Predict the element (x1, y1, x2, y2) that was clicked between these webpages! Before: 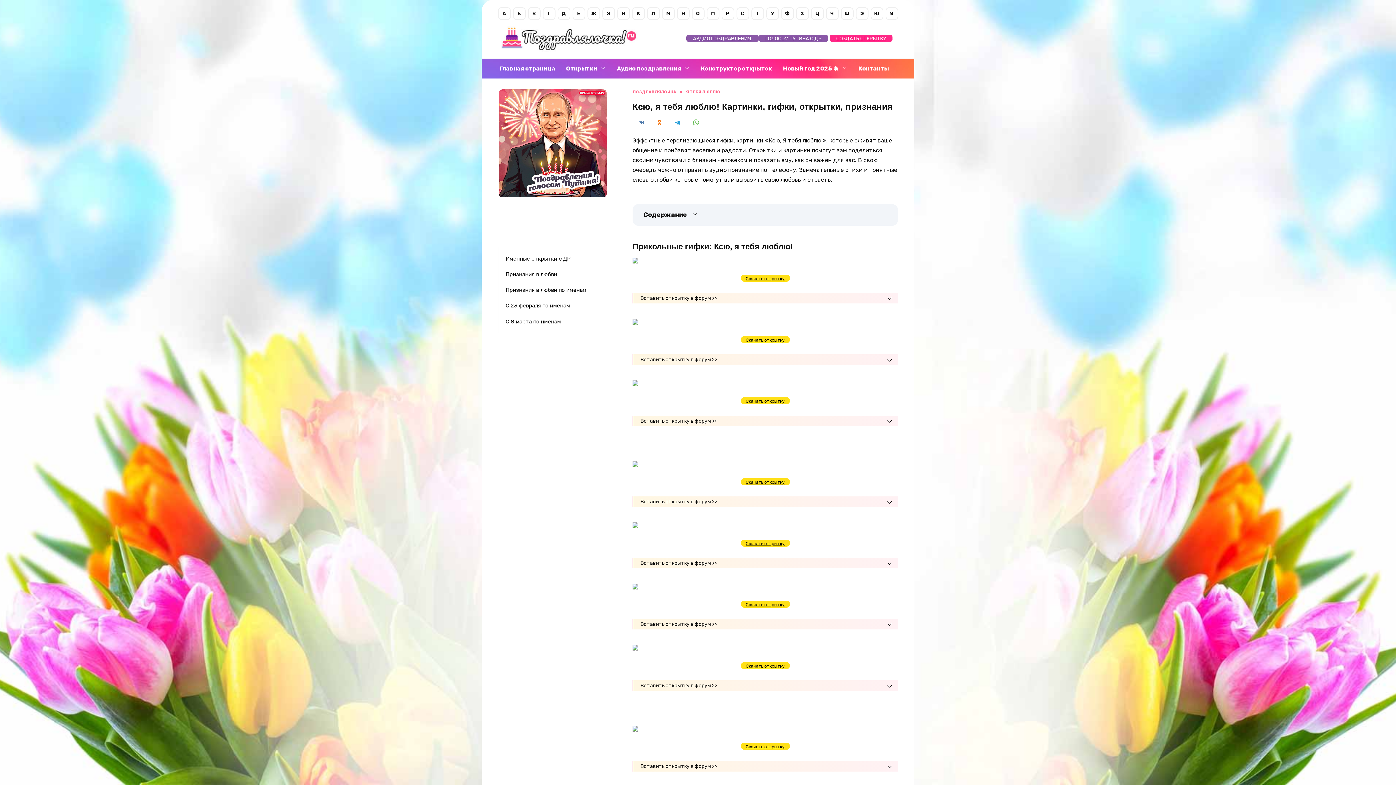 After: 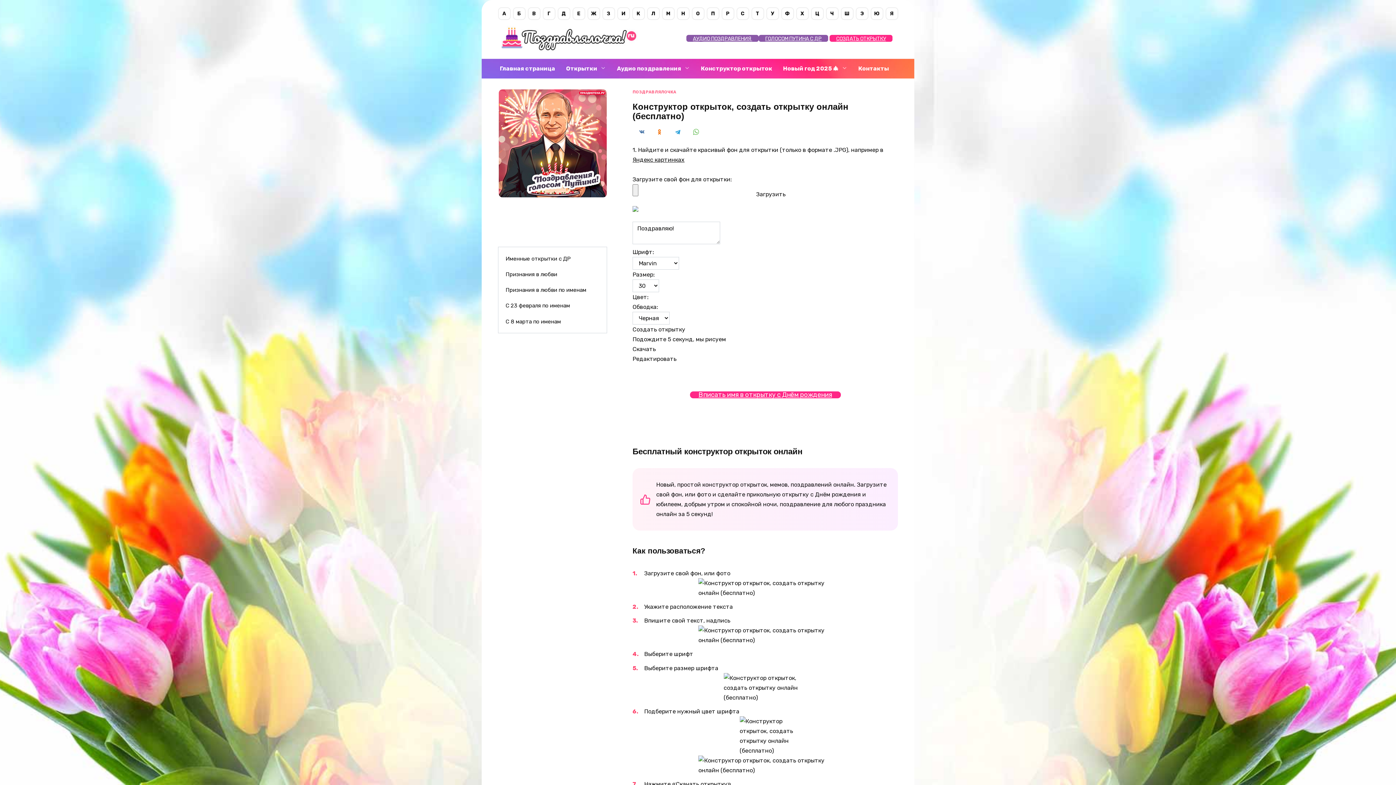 Action: label: СОЗДАТЬ ОТКРЫТКУ bbox: (829, 34, 892, 41)